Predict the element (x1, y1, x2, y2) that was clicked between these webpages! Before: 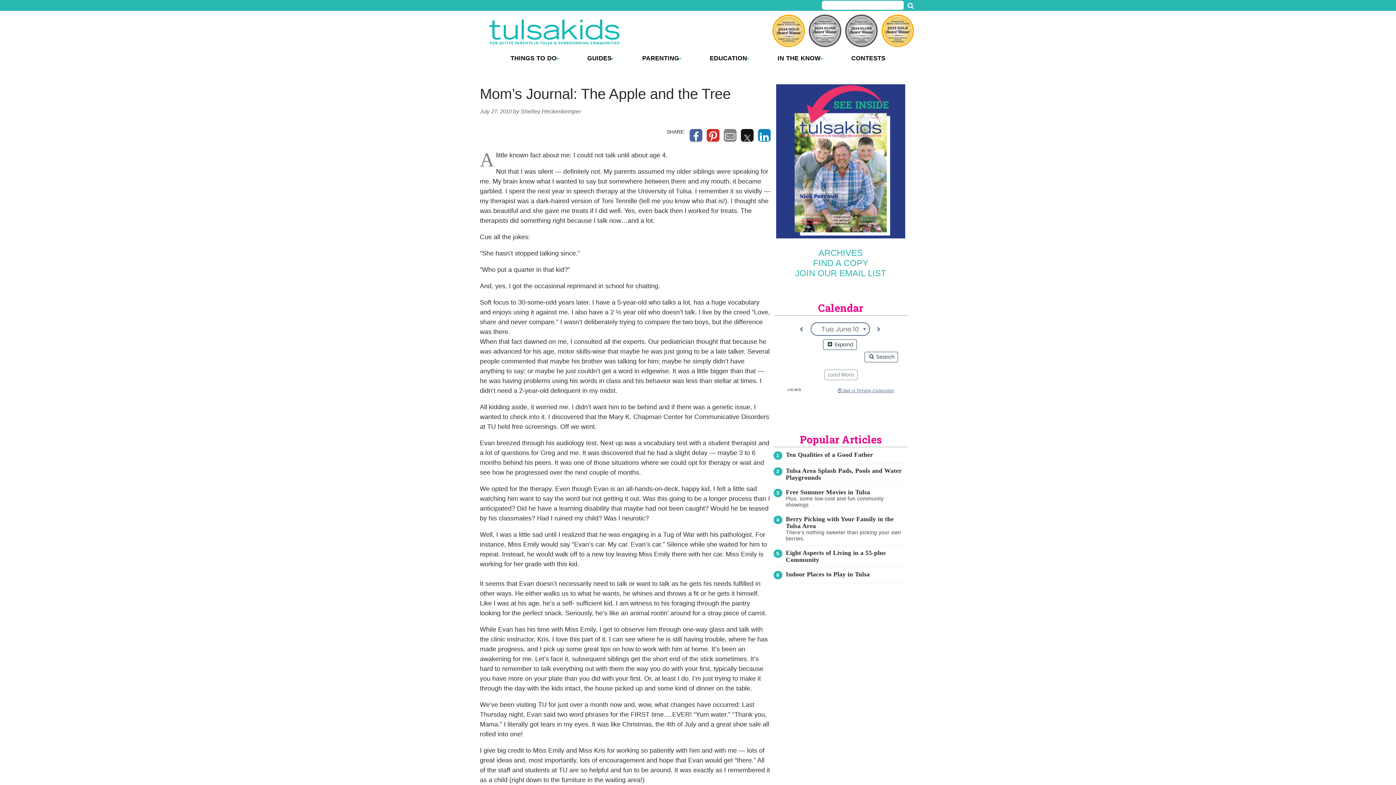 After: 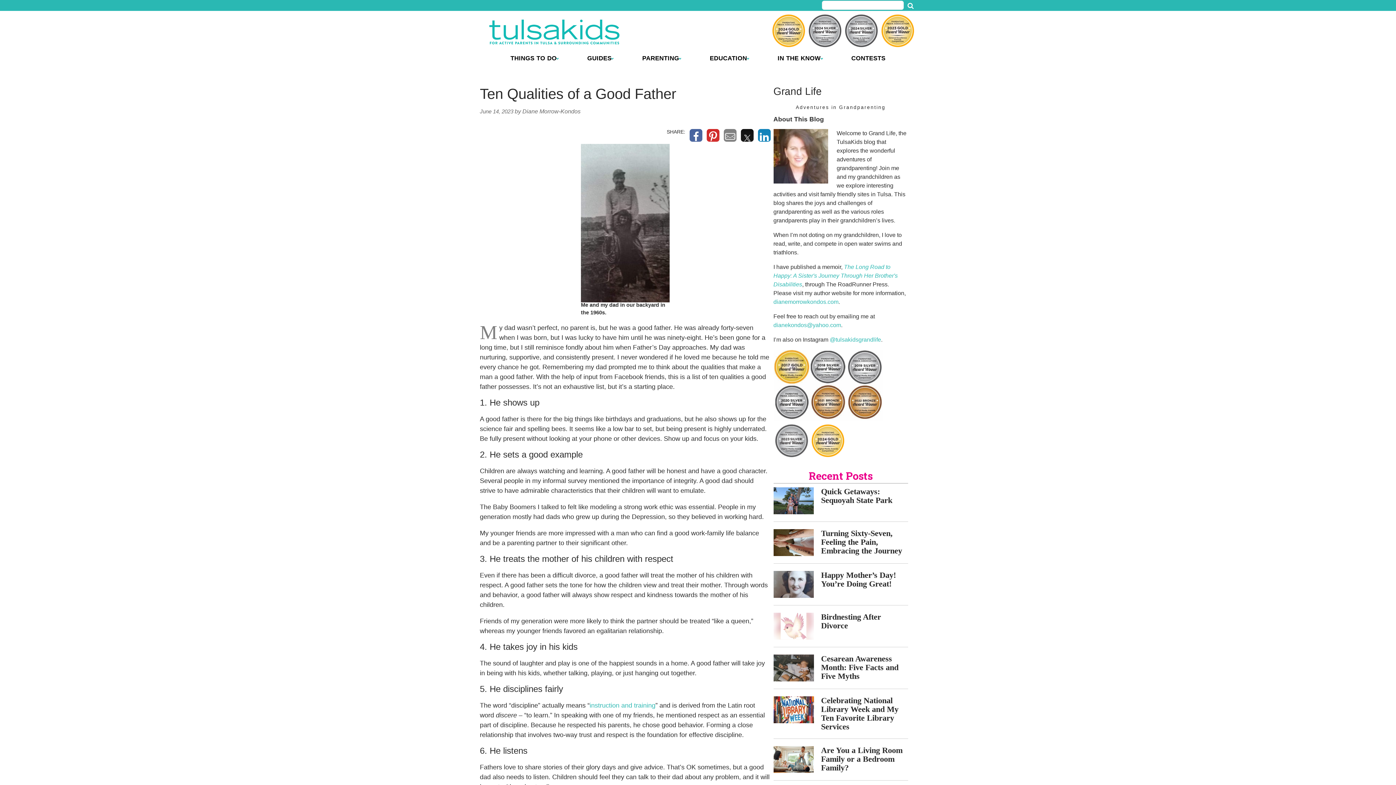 Action: label: Ten Qualities of a Good Father bbox: (786, 451, 873, 458)